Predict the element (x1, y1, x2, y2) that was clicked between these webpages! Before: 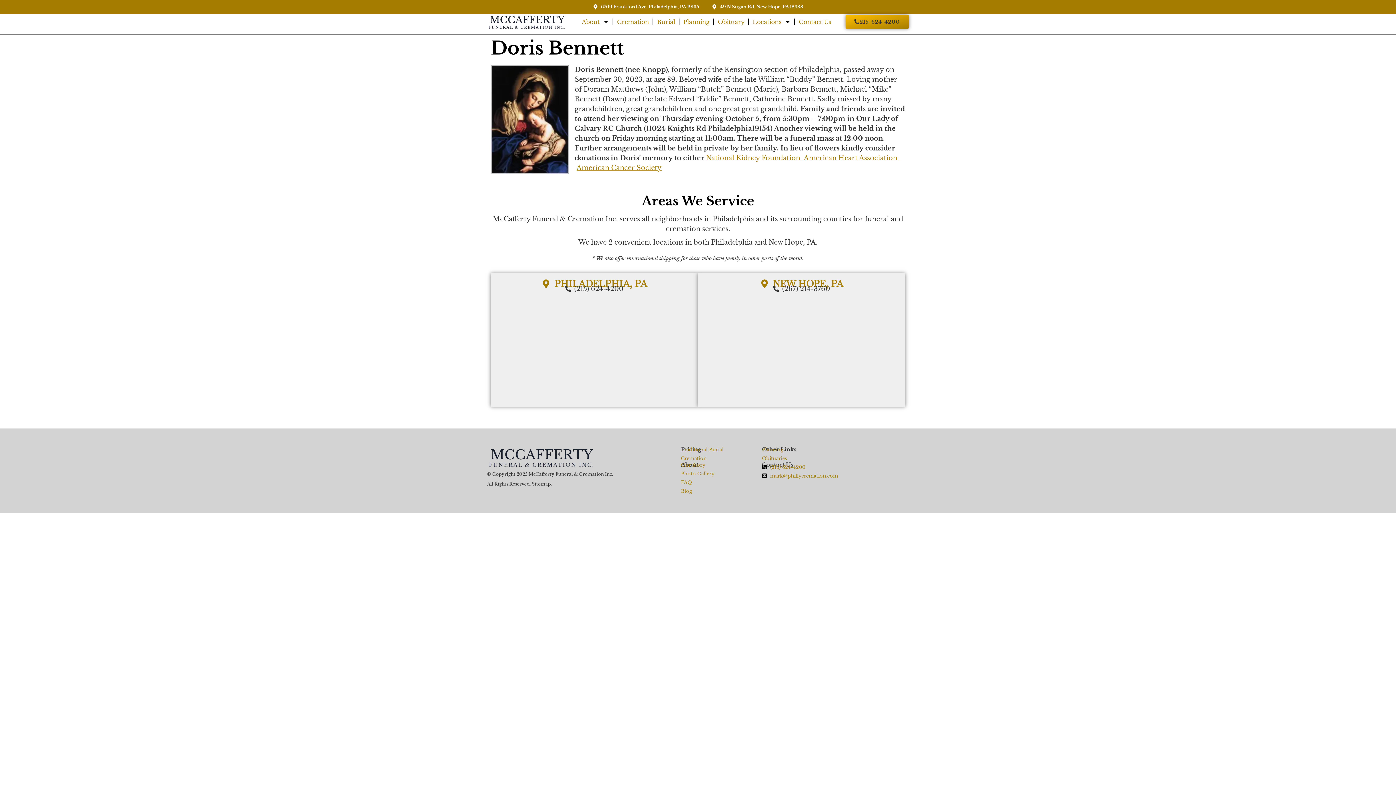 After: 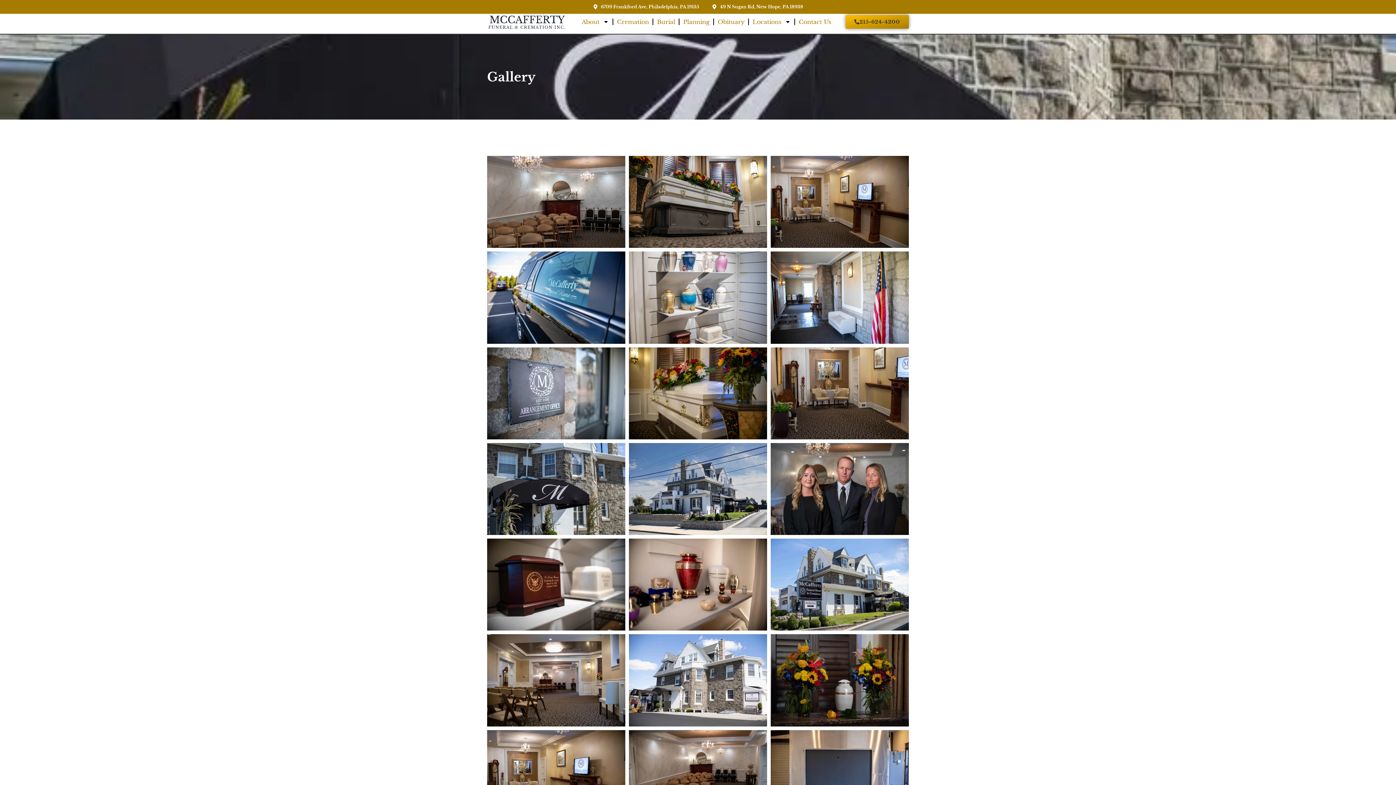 Action: bbox: (681, 470, 762, 477) label: Photo Gallery